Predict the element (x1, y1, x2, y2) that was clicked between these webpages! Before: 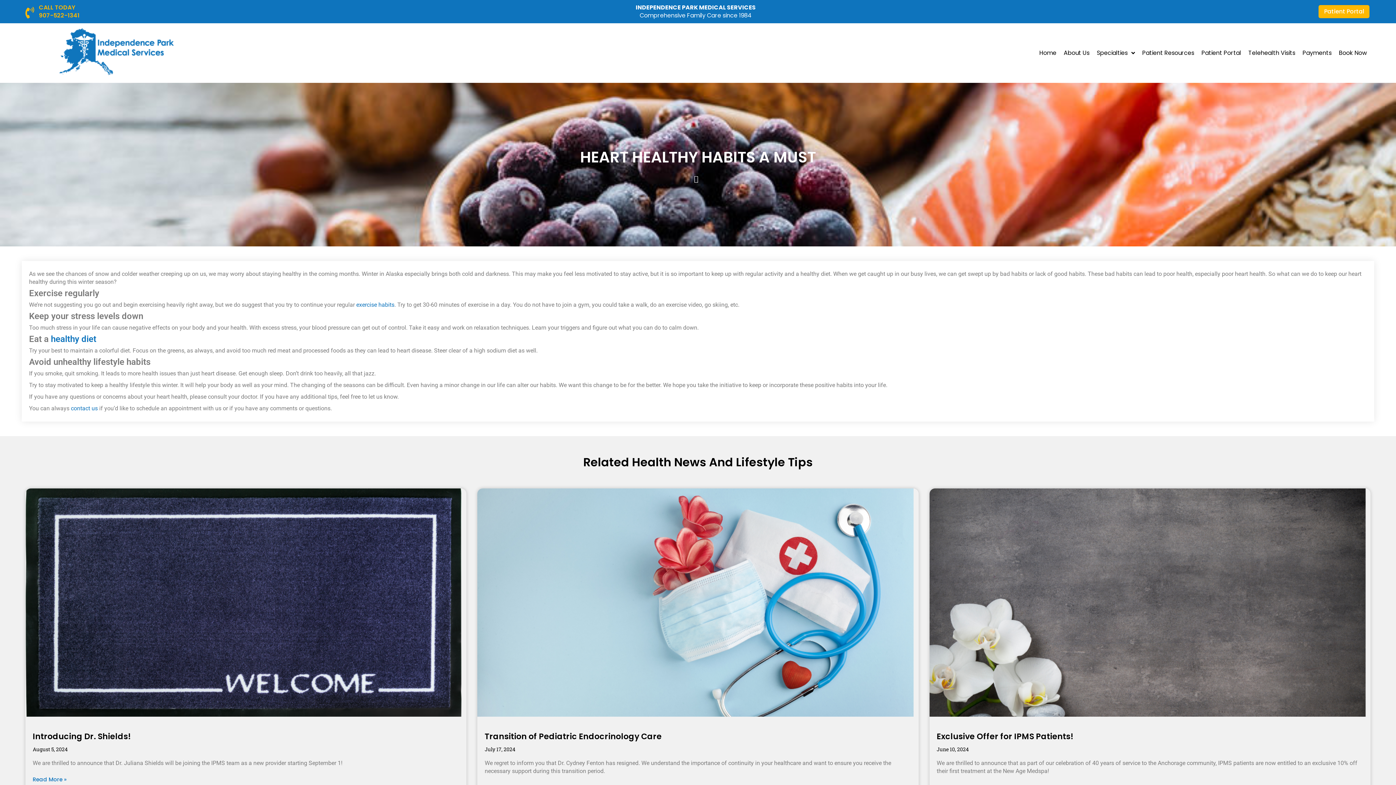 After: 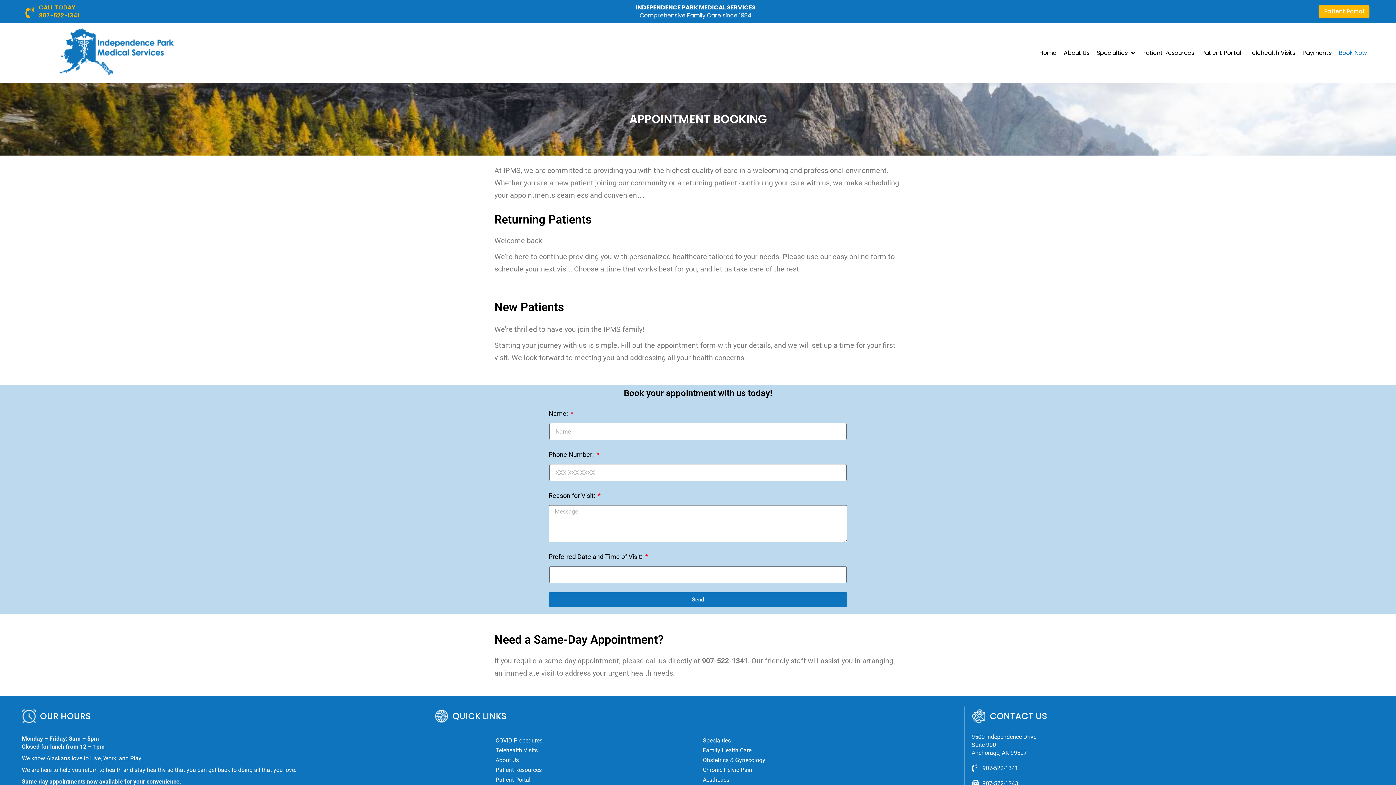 Action: bbox: (1335, 49, 1370, 56) label: Book Now